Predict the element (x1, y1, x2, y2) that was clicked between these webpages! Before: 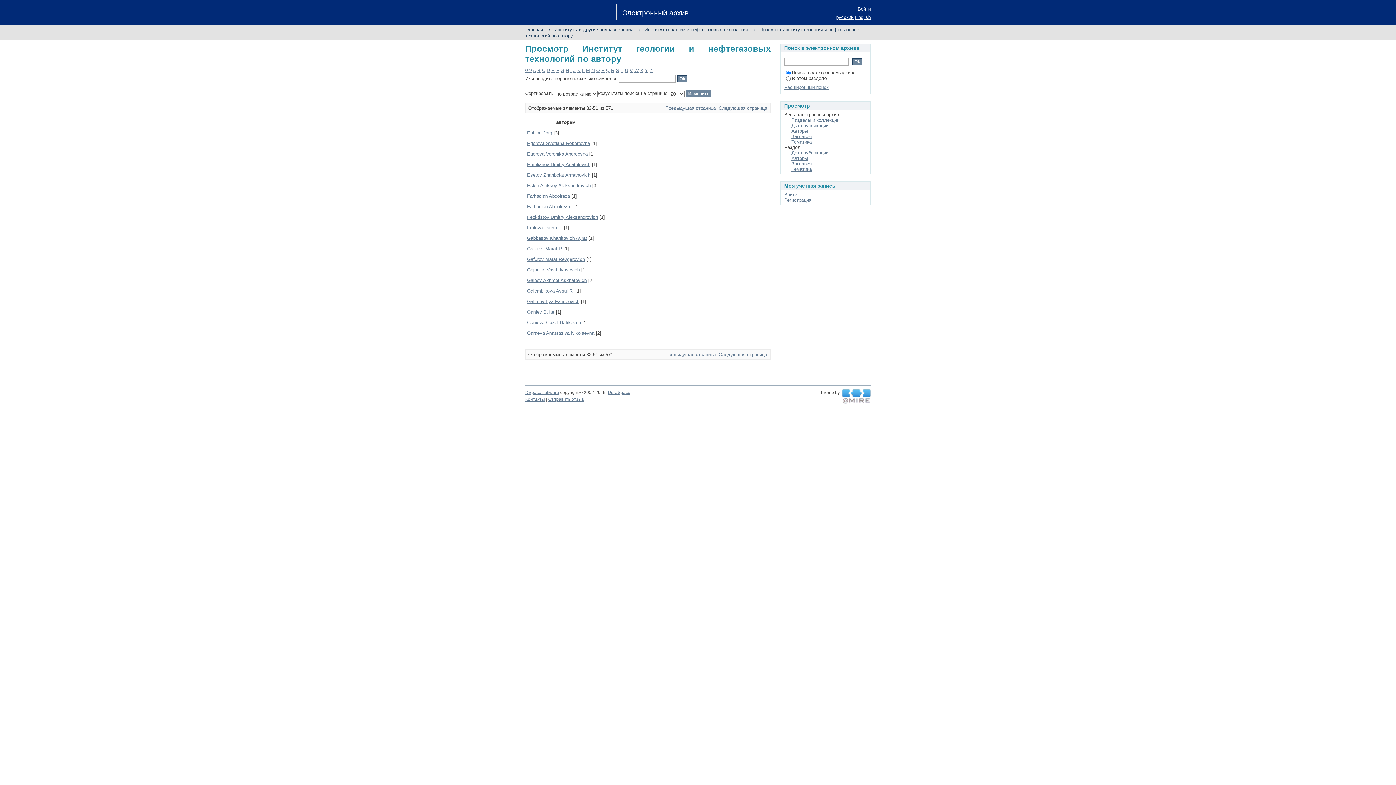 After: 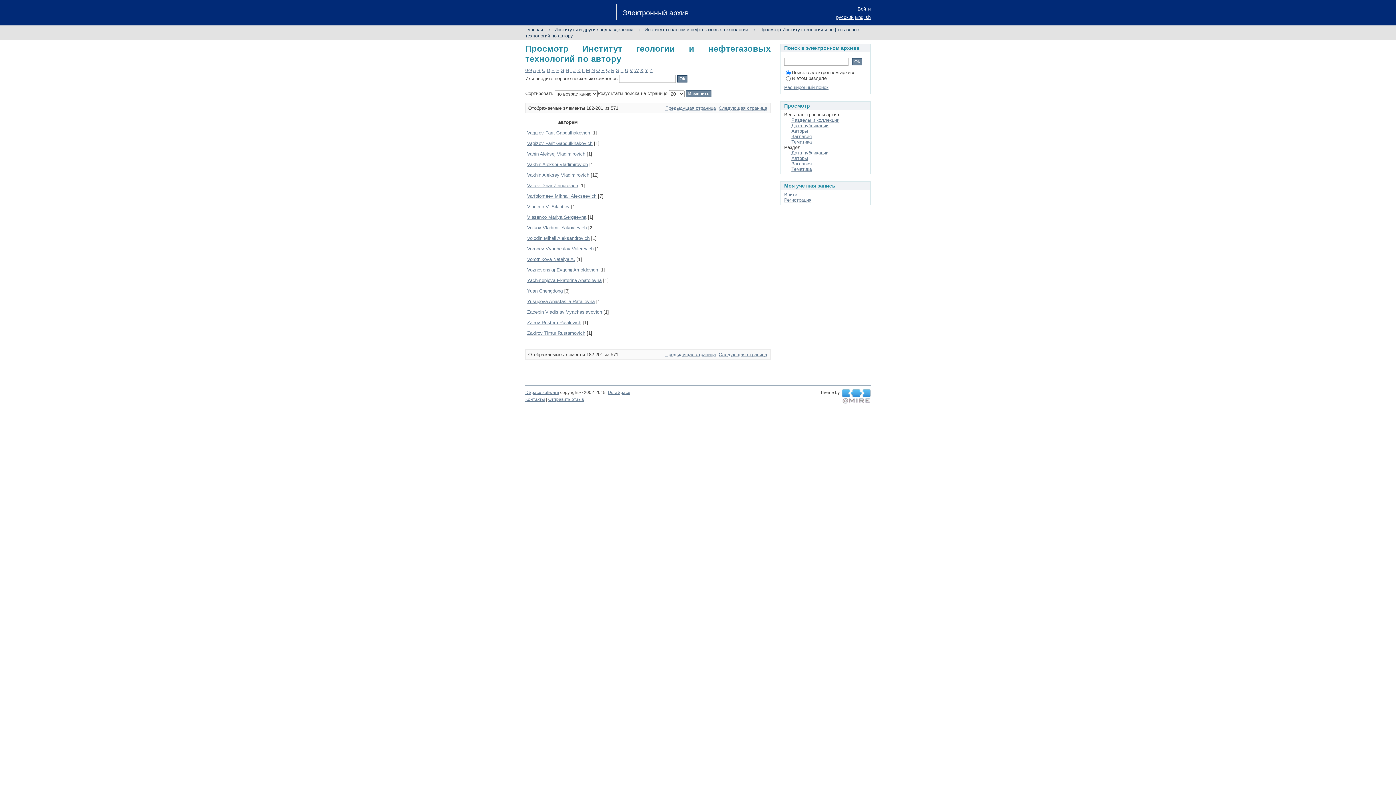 Action: bbox: (629, 67, 633, 73) label: V